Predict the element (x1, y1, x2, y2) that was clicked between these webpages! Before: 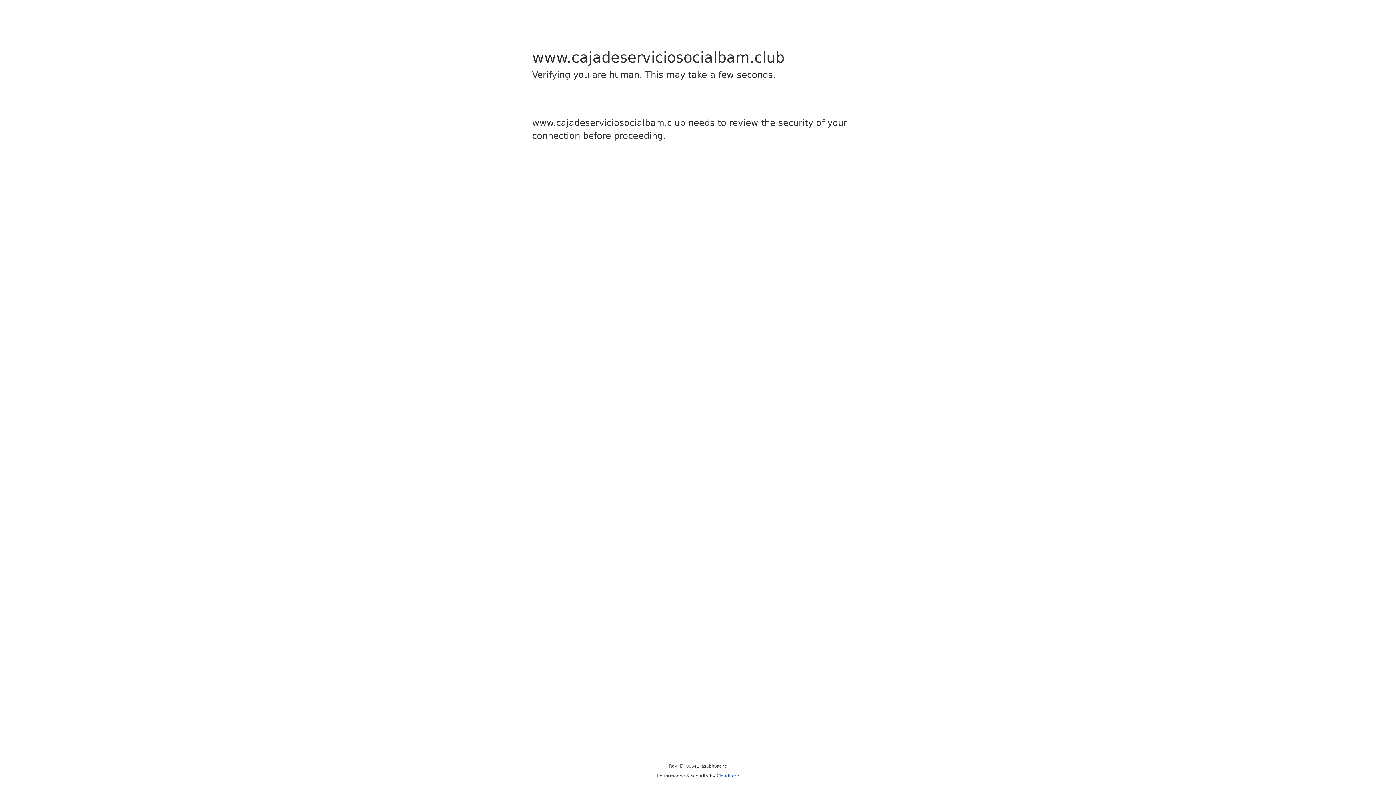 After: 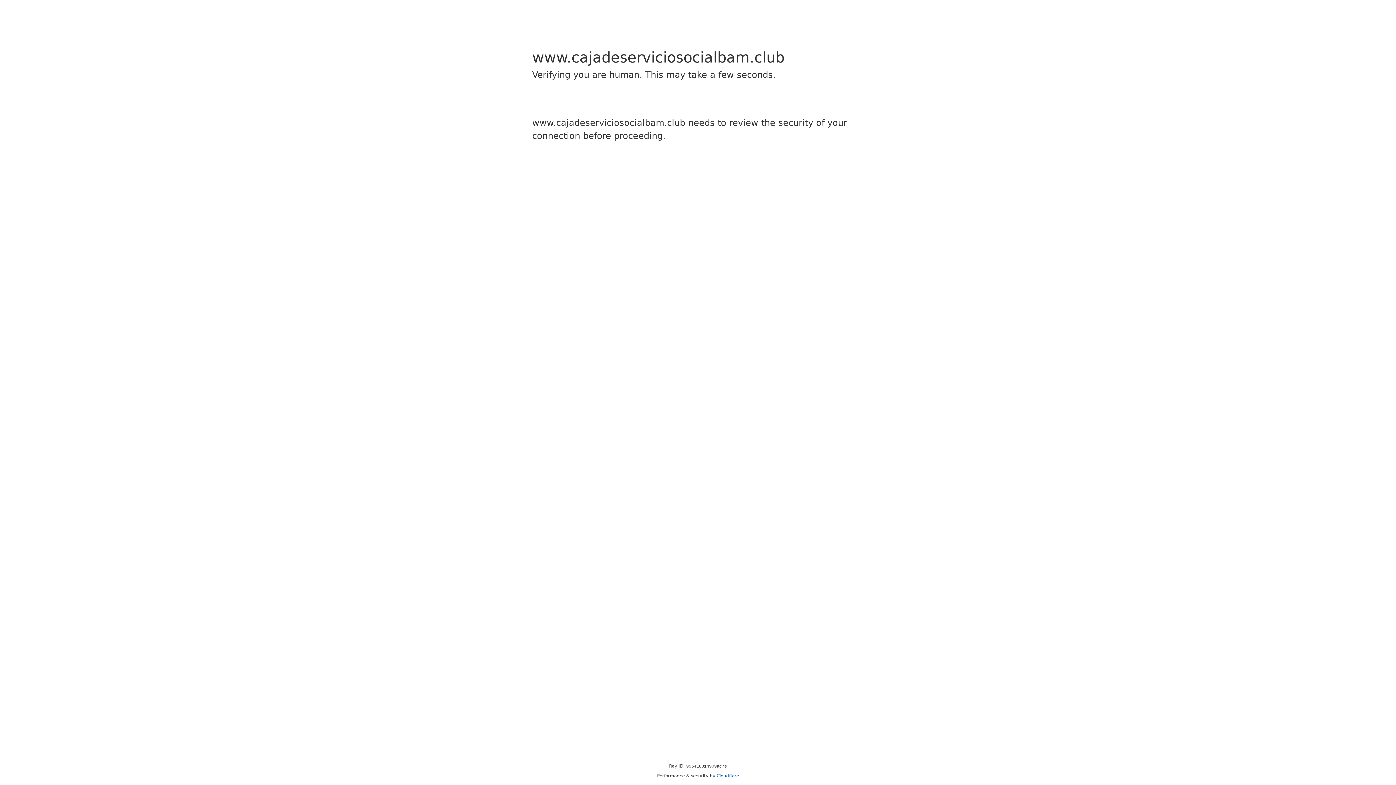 Action: label: Cloudflare bbox: (716, 773, 739, 778)